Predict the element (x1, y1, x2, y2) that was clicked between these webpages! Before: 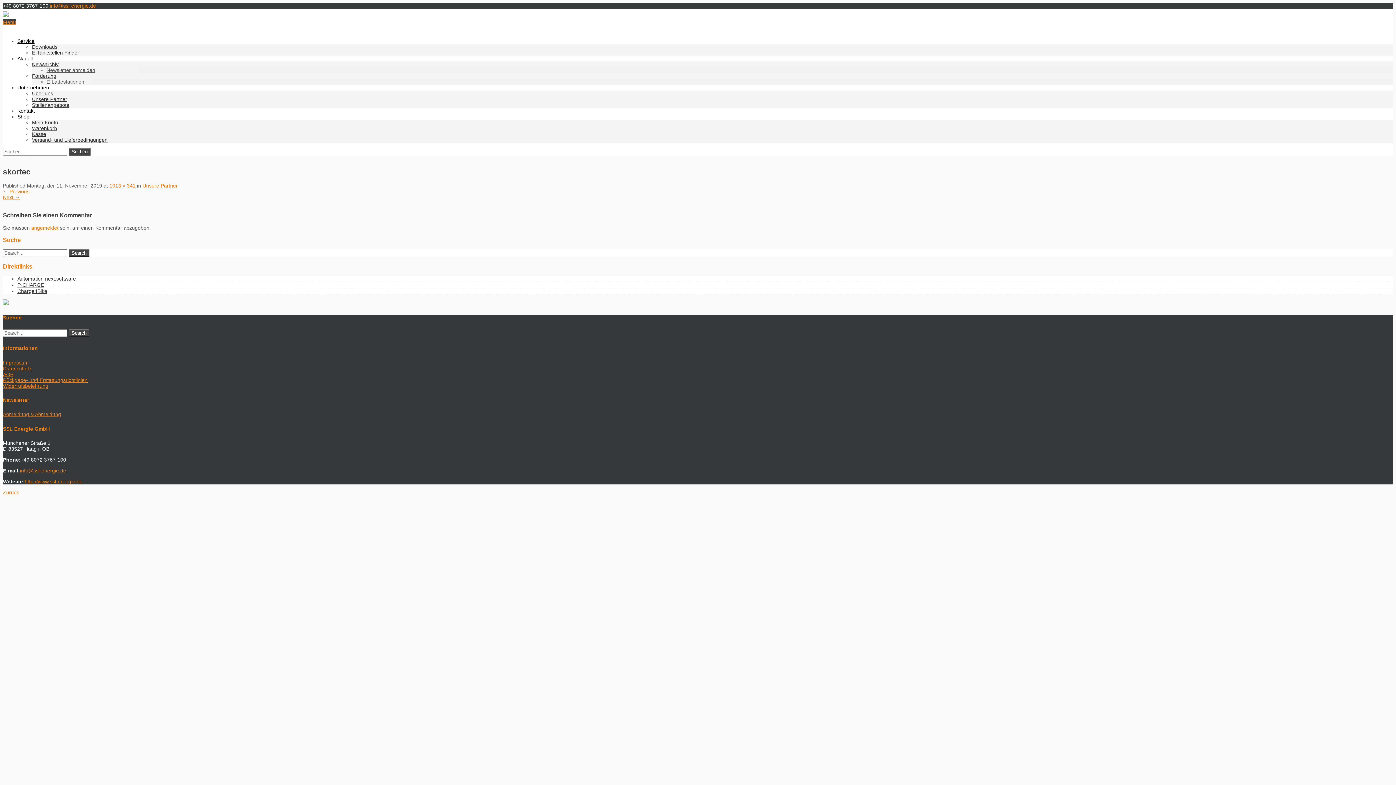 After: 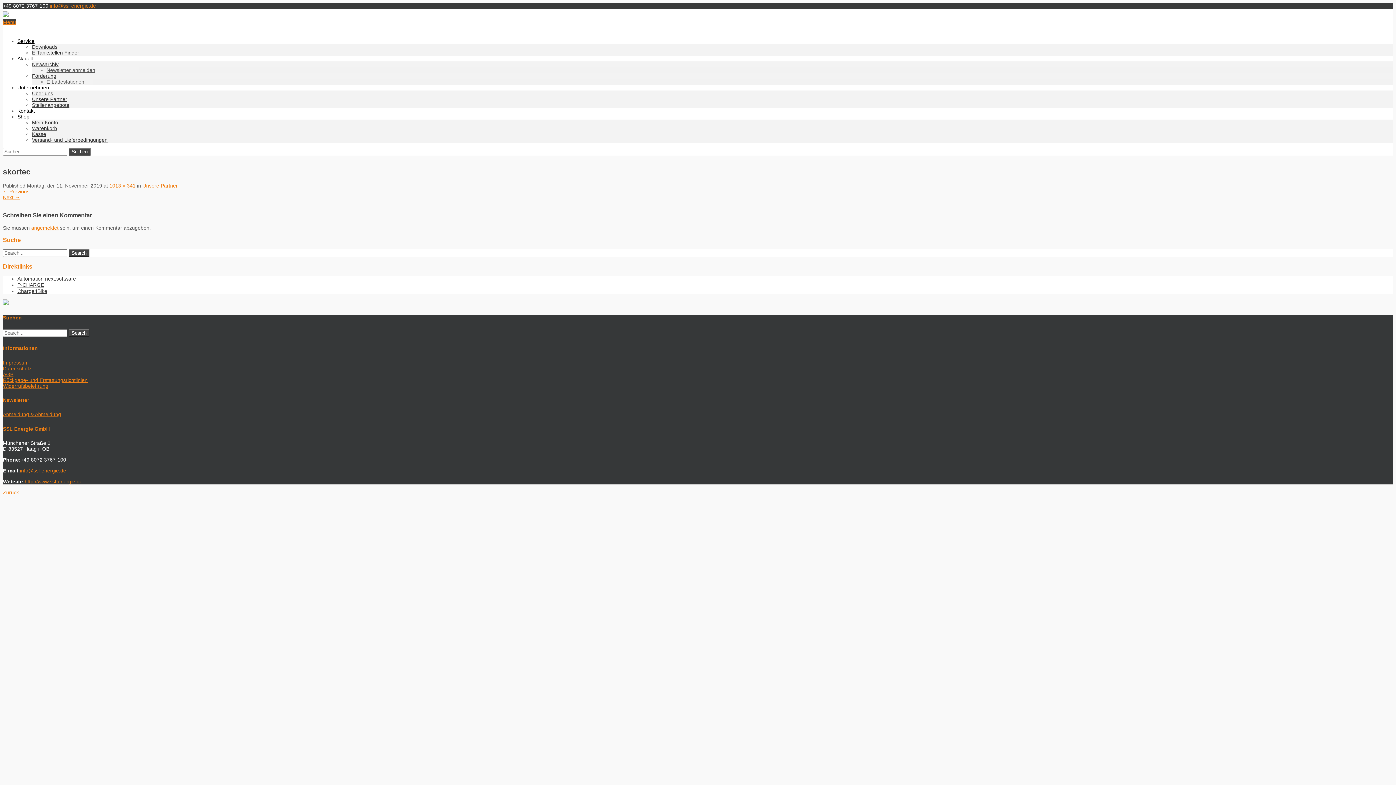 Action: bbox: (20, 468, 66, 473) label: info@ssl-energie.de